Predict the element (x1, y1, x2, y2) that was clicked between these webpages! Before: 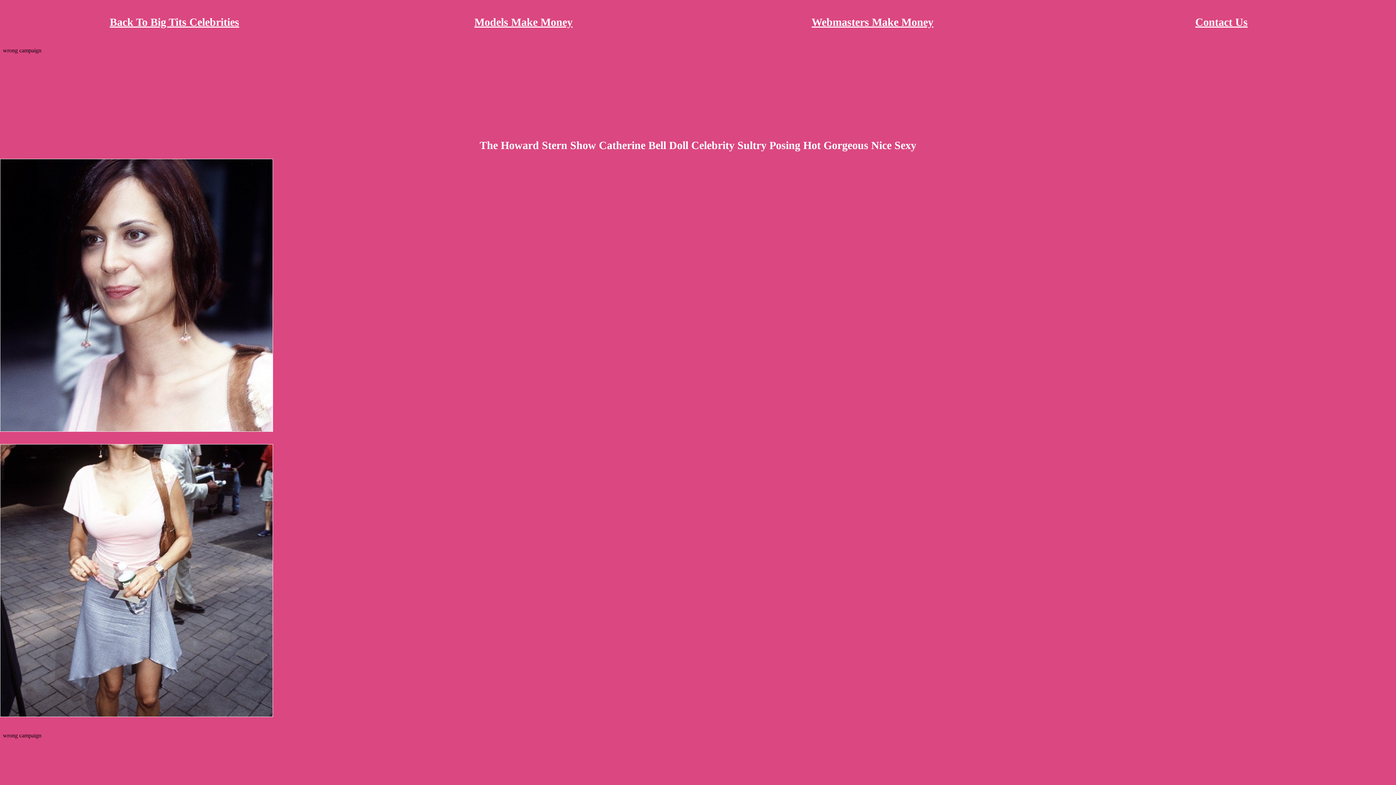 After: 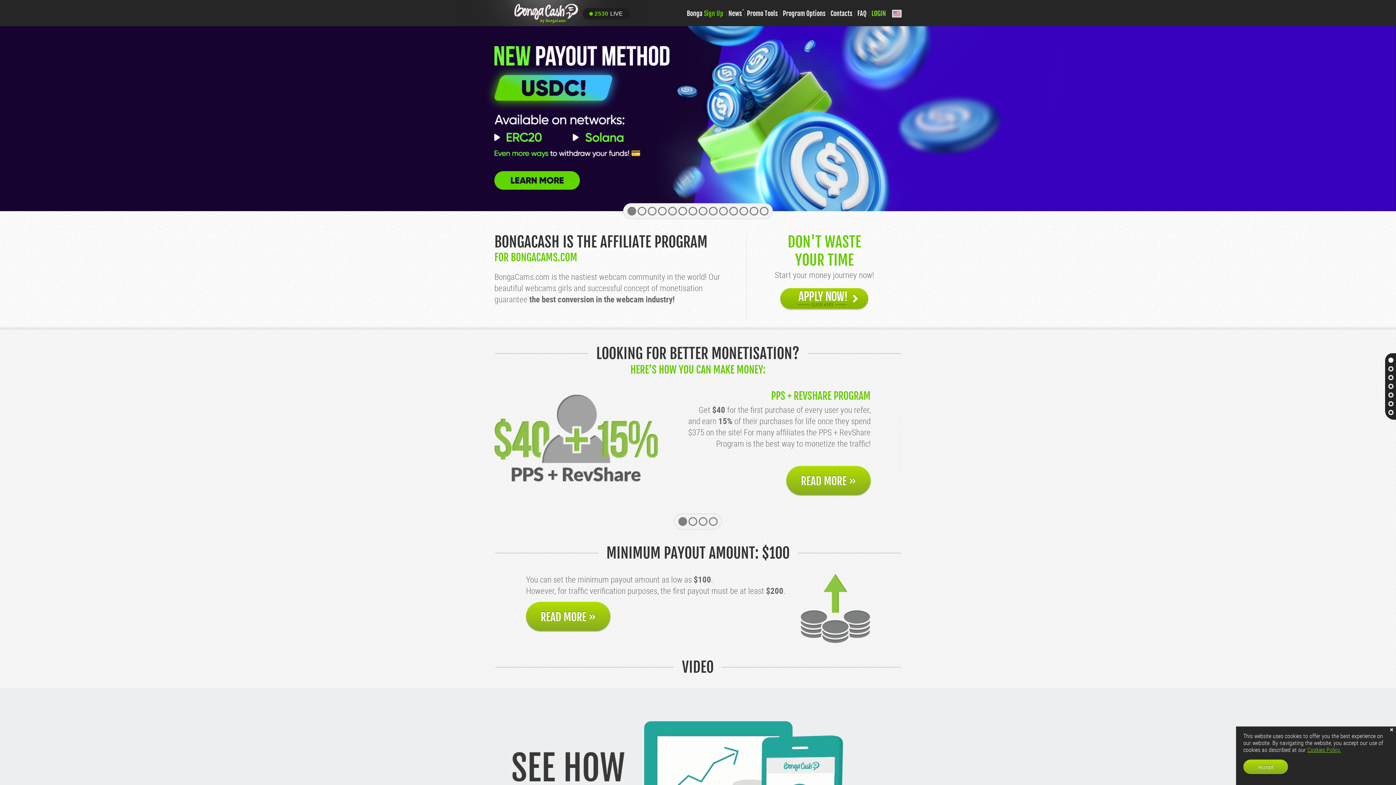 Action: label: Webmasters Make Money bbox: (811, 16, 933, 28)